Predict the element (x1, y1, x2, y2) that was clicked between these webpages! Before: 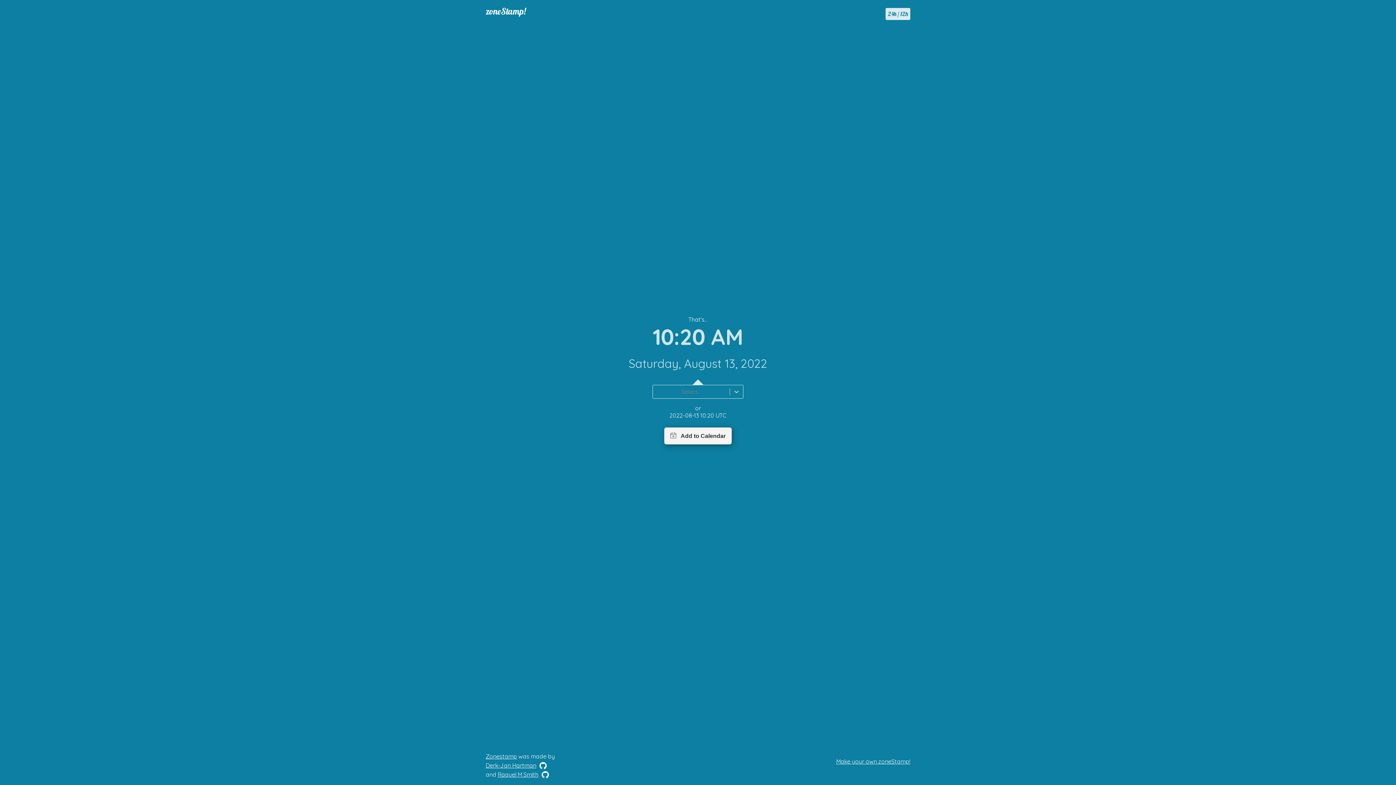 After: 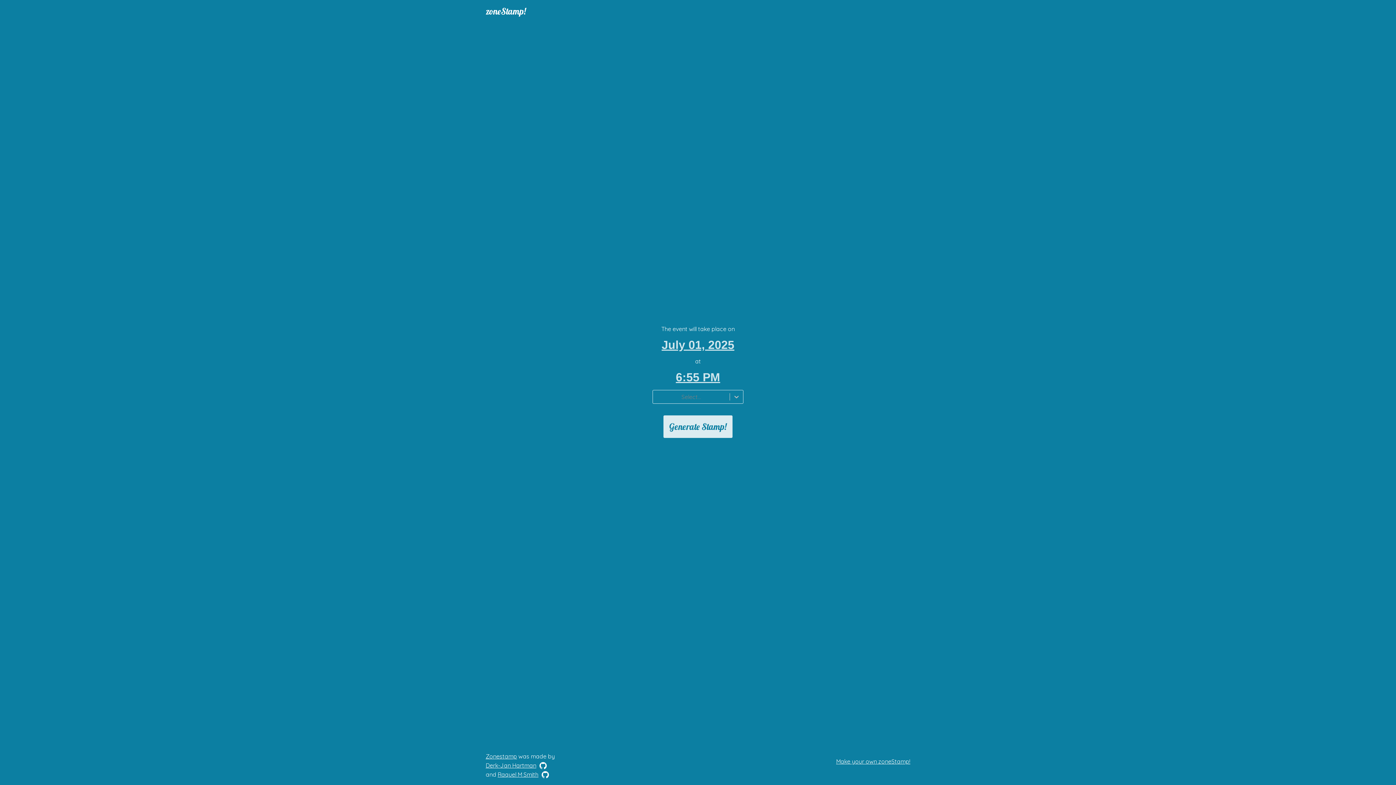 Action: label: zoneStamp! bbox: (485, 5, 526, 16)